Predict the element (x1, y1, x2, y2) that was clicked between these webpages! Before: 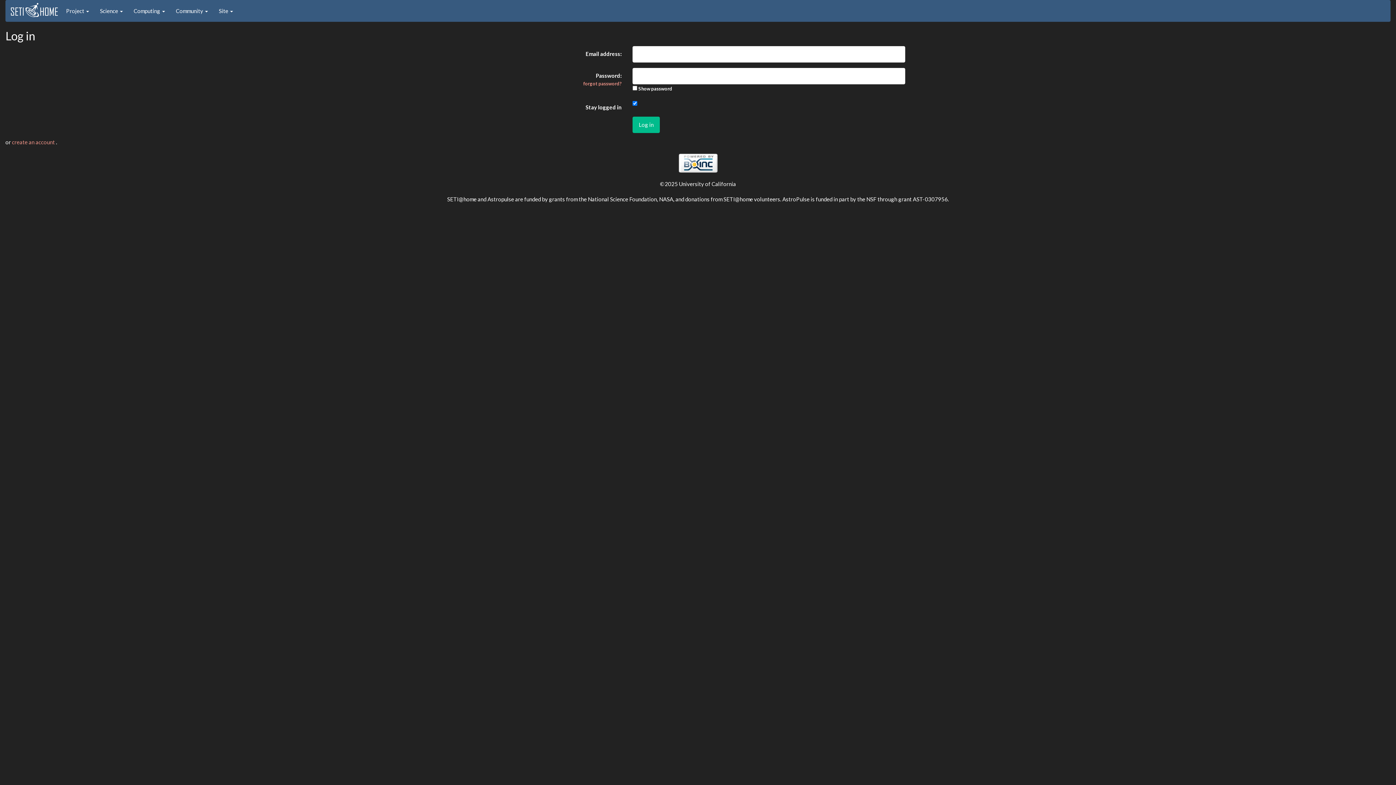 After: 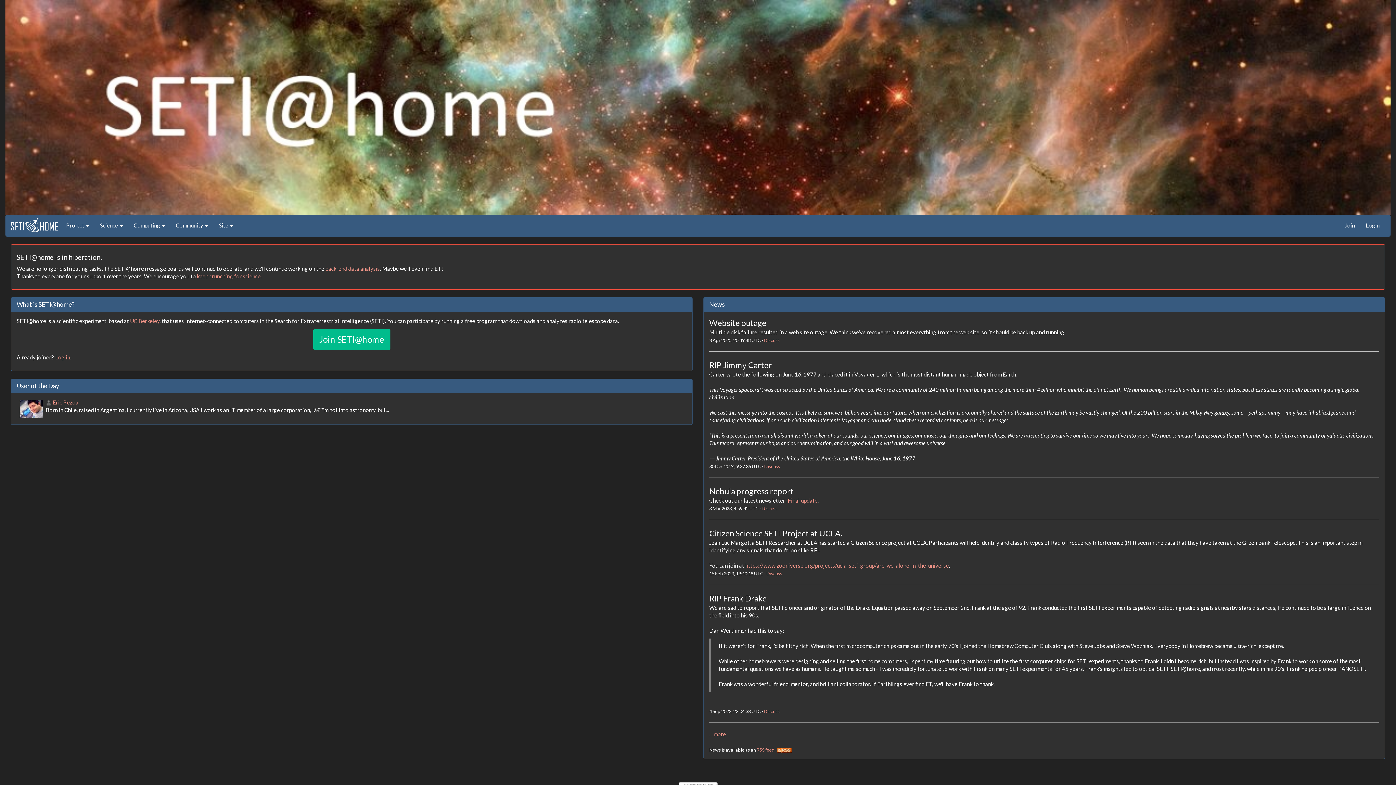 Action: bbox: (10, 4, 58, 11)